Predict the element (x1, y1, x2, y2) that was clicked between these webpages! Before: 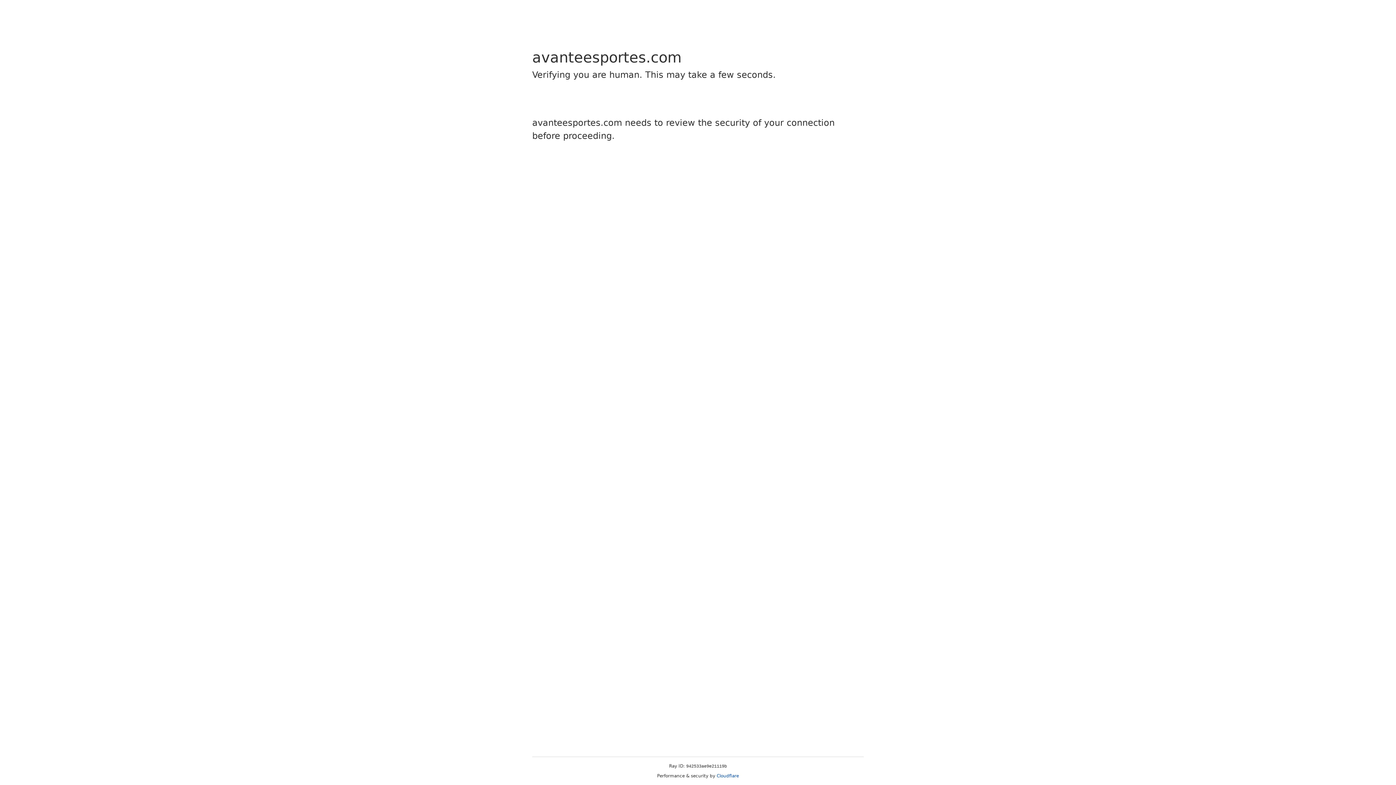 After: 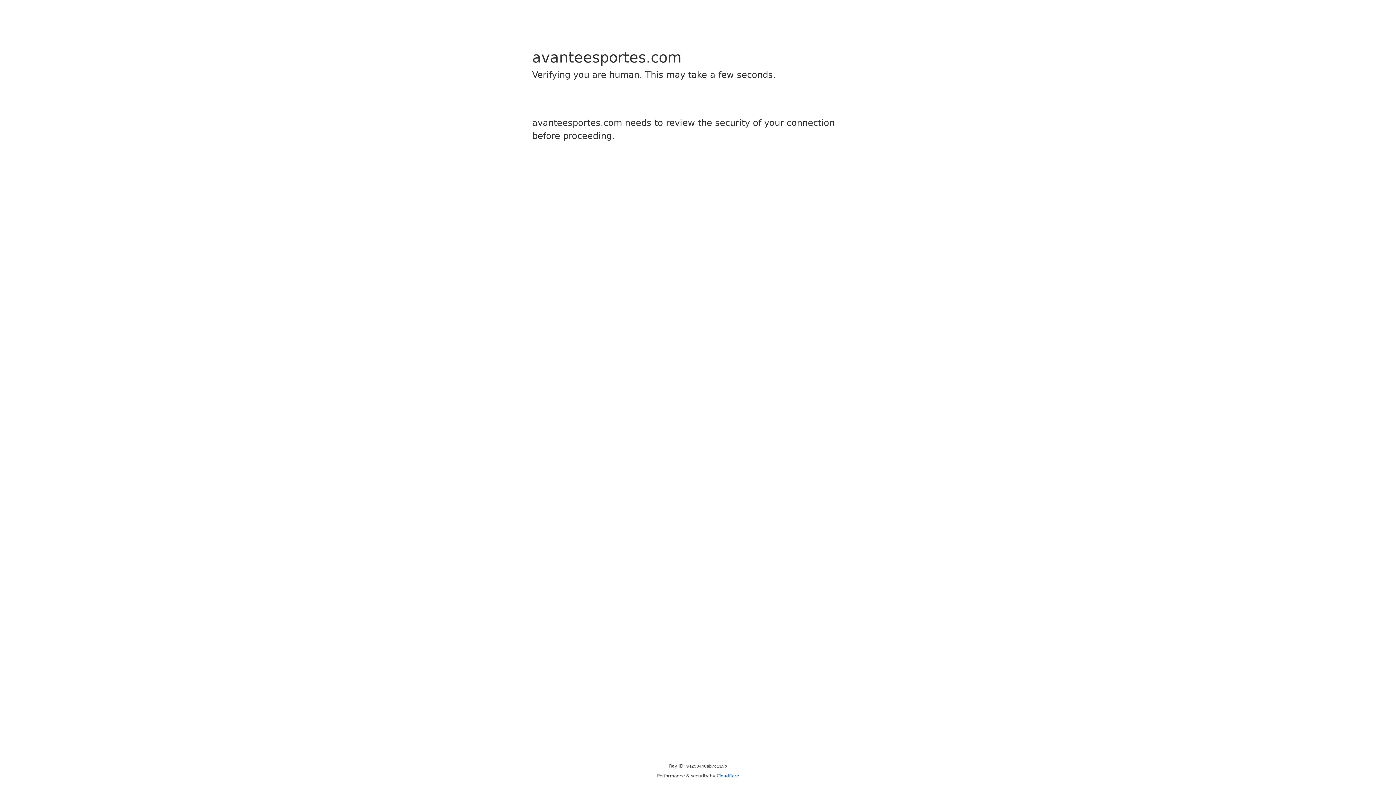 Action: label: Cloudflare bbox: (716, 773, 739, 778)